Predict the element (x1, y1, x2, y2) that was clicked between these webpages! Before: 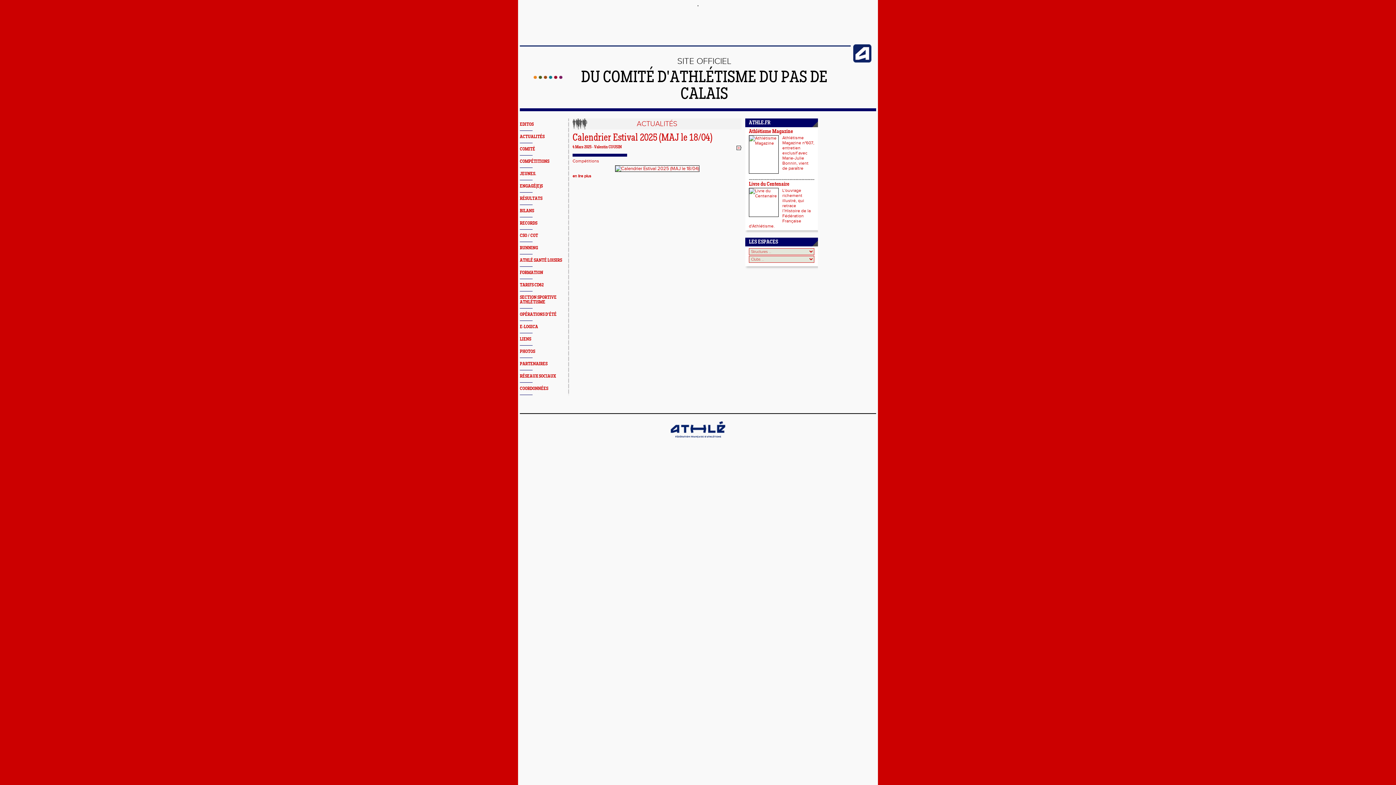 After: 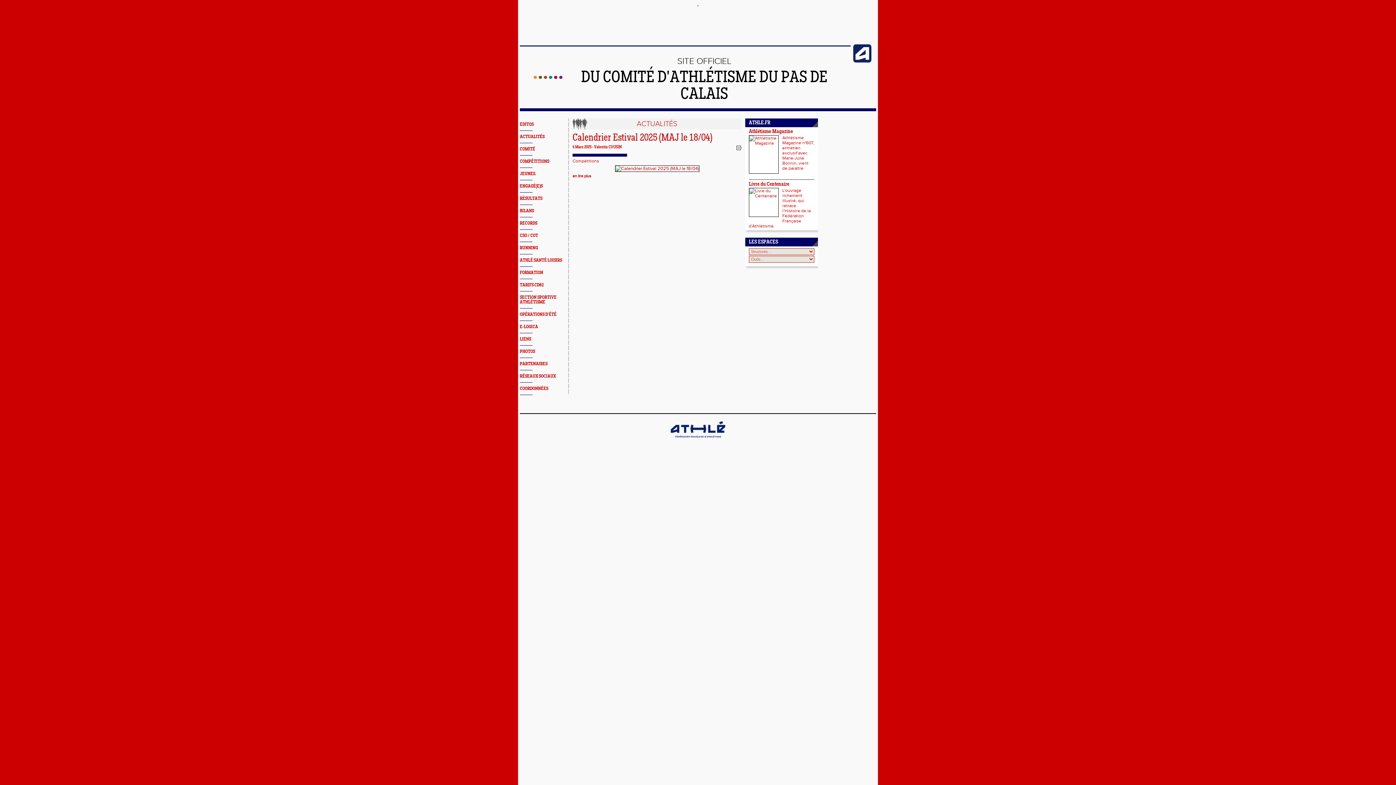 Action: bbox: (736, 145, 741, 150)